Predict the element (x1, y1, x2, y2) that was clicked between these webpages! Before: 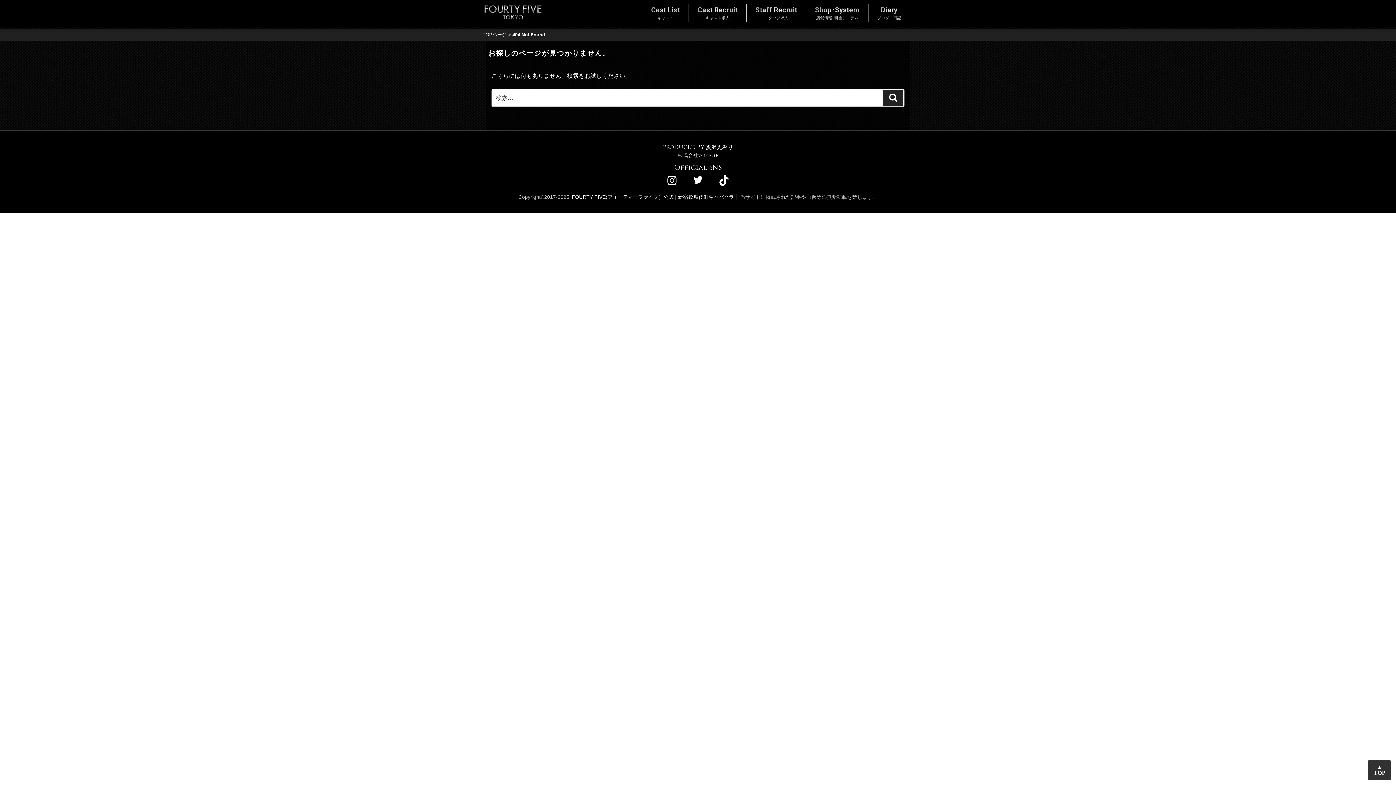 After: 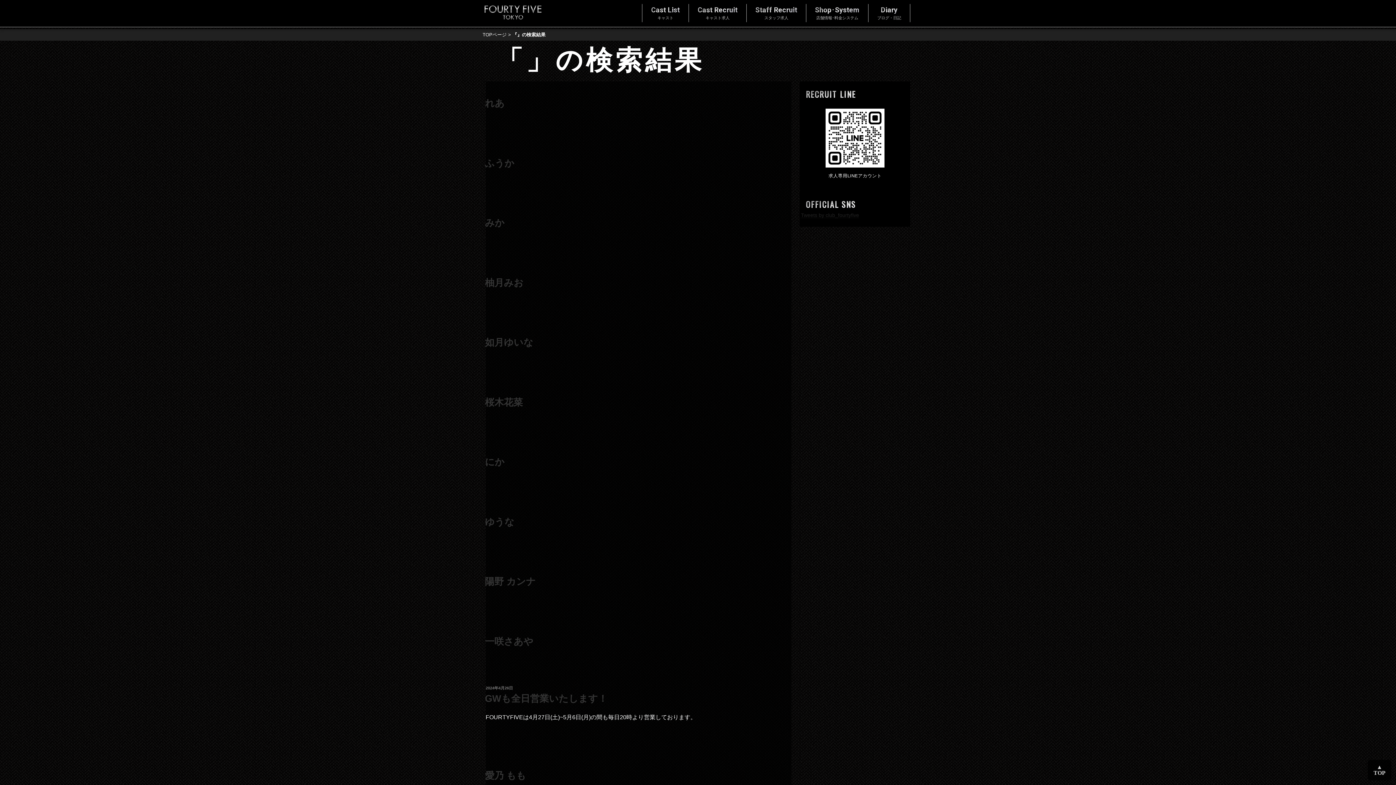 Action: label: 検索 bbox: (883, 90, 903, 105)